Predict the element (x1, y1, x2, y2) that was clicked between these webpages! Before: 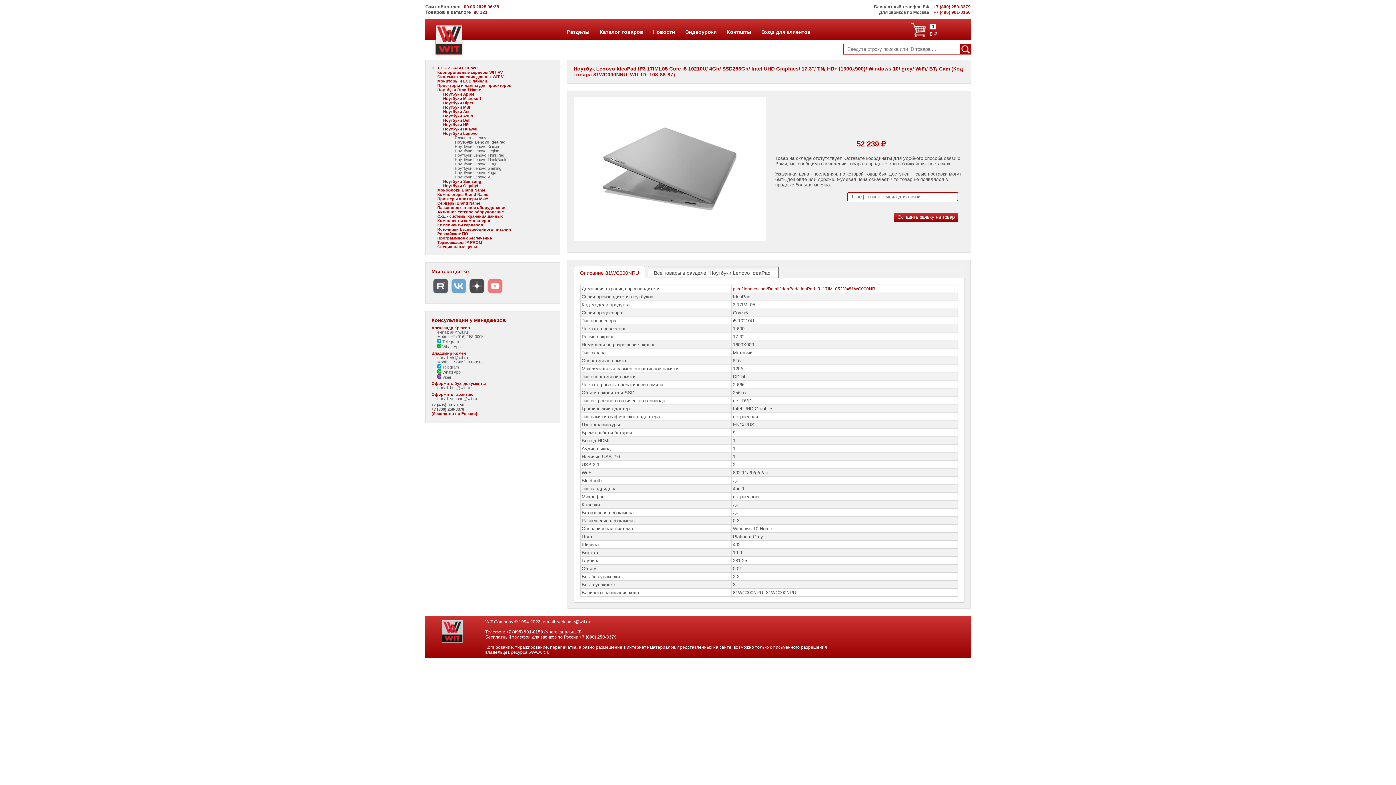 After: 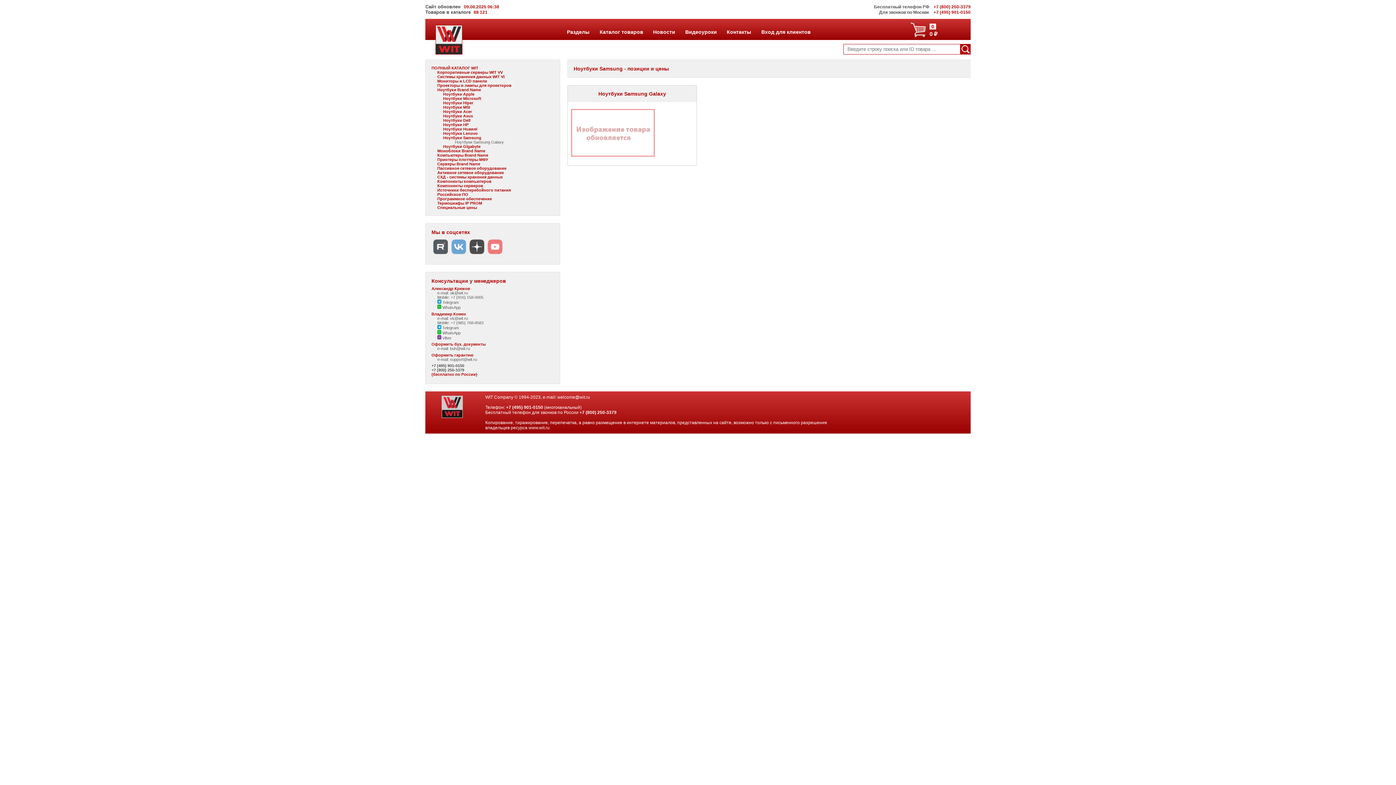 Action: bbox: (443, 179, 481, 183) label: Ноутбуки Samsung